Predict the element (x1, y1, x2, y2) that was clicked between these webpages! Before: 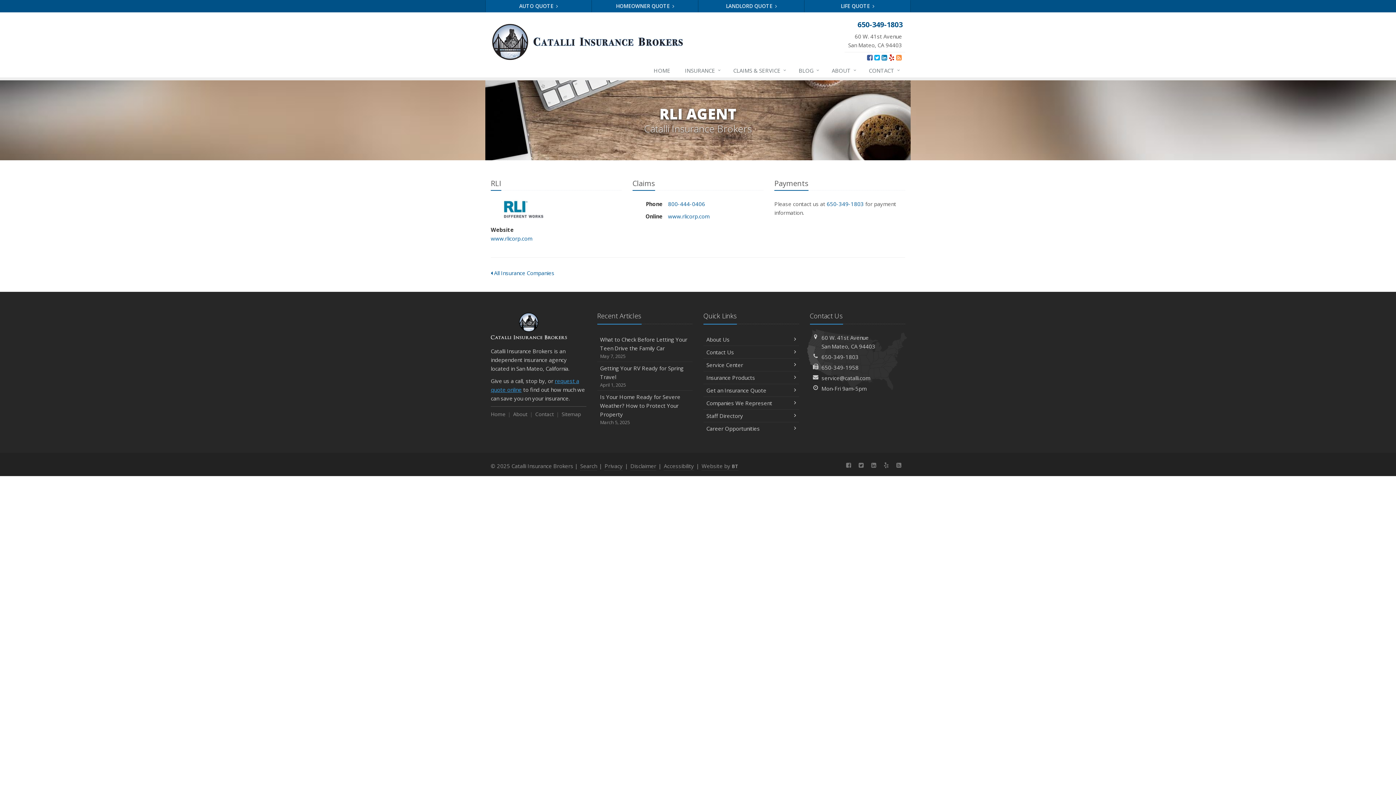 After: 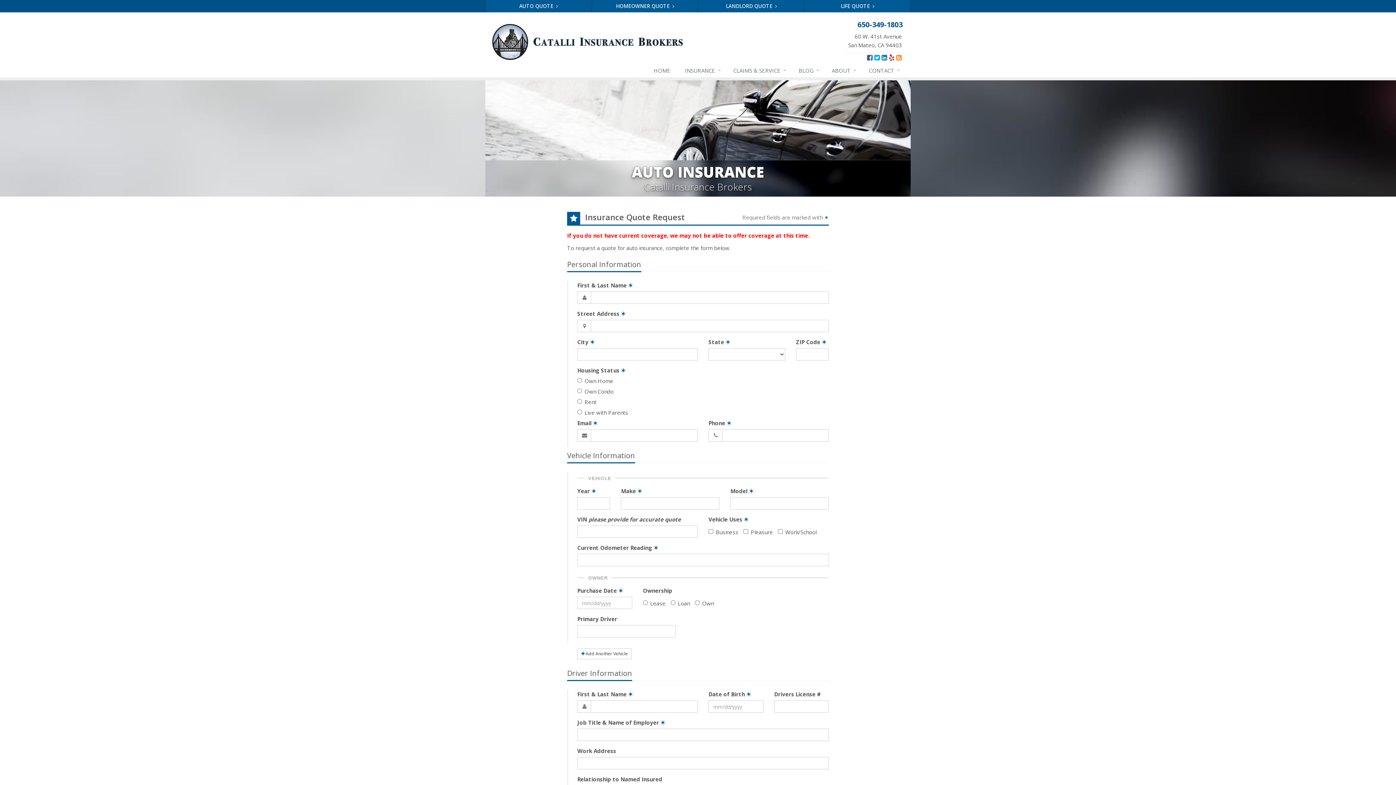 Action: label: AUTO QUOTE  bbox: (485, 0, 592, 12)